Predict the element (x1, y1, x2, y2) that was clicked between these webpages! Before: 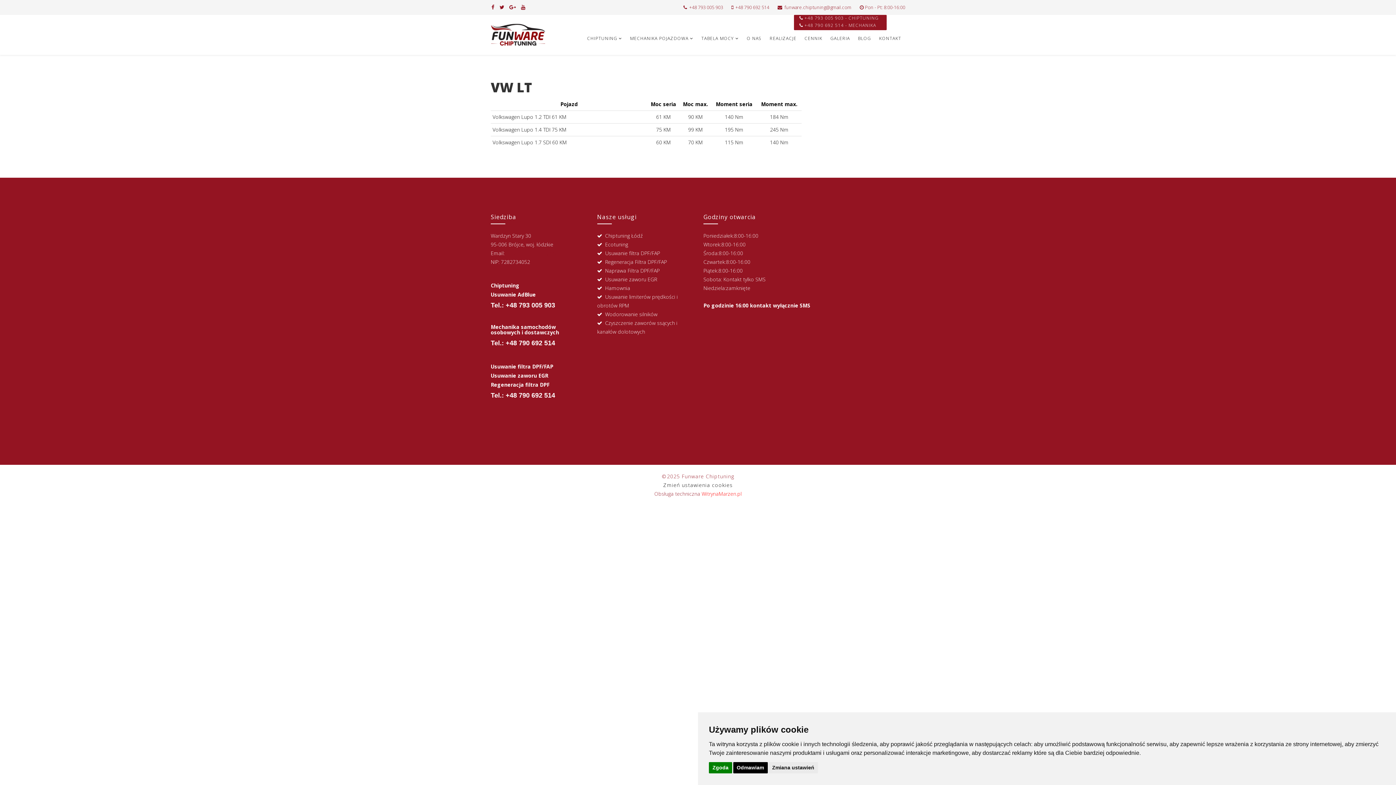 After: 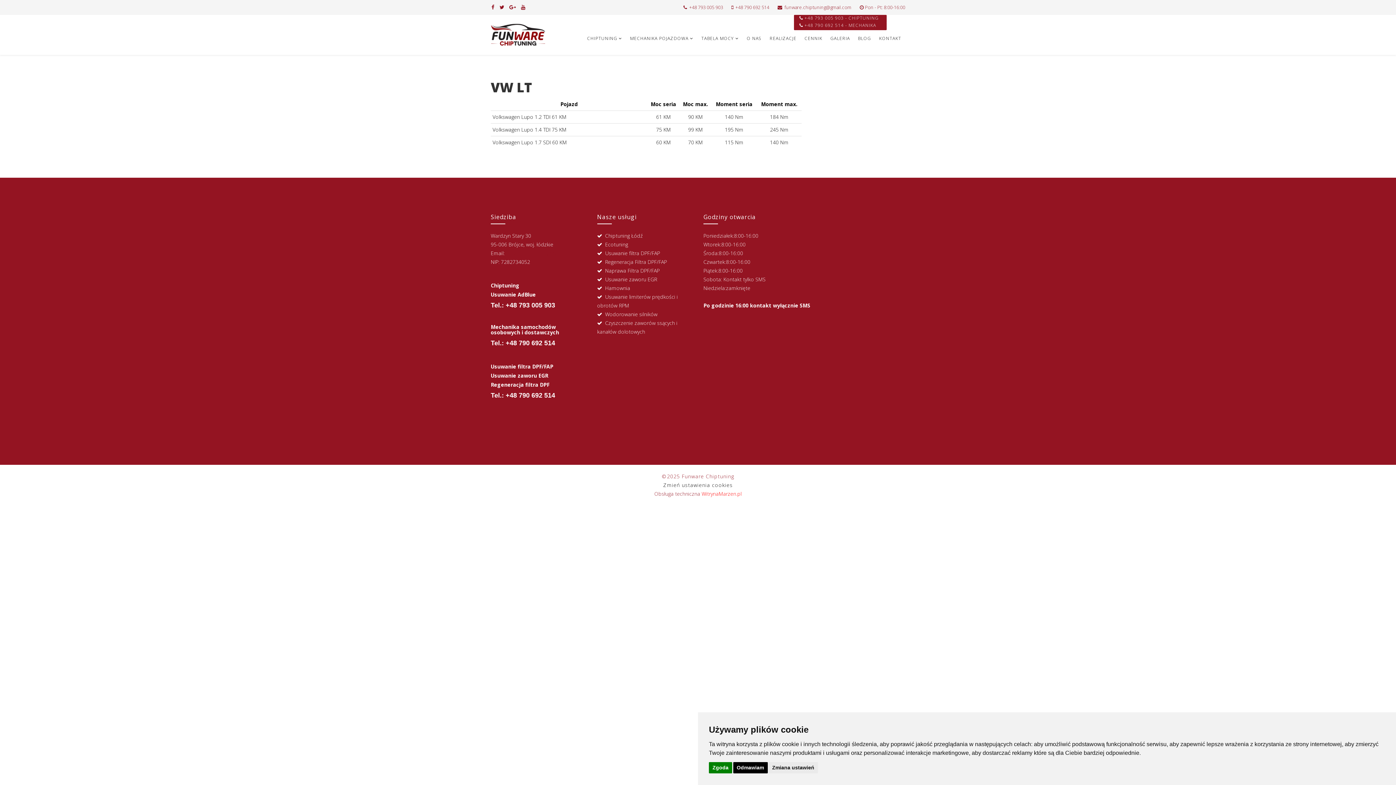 Action: label: twitter bbox: (499, 3, 504, 10)